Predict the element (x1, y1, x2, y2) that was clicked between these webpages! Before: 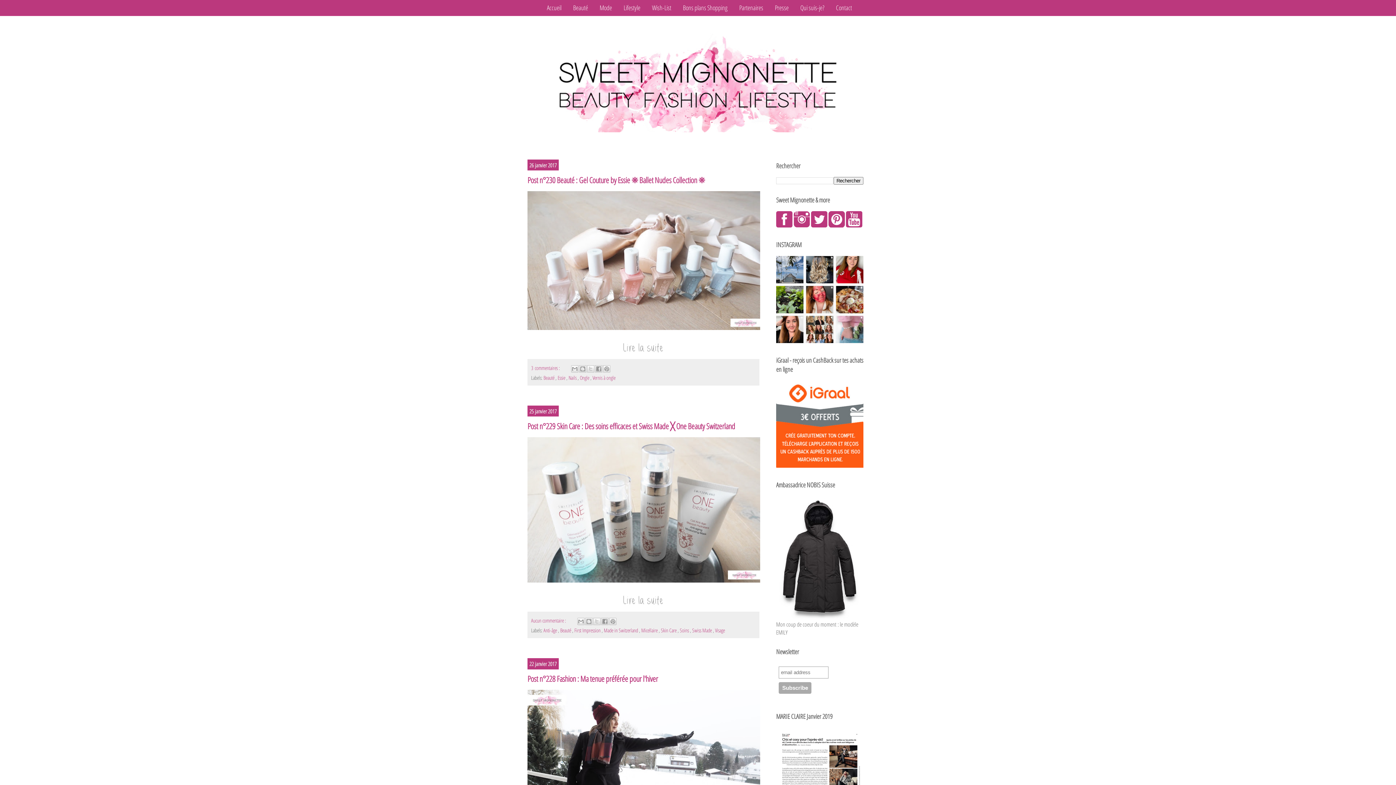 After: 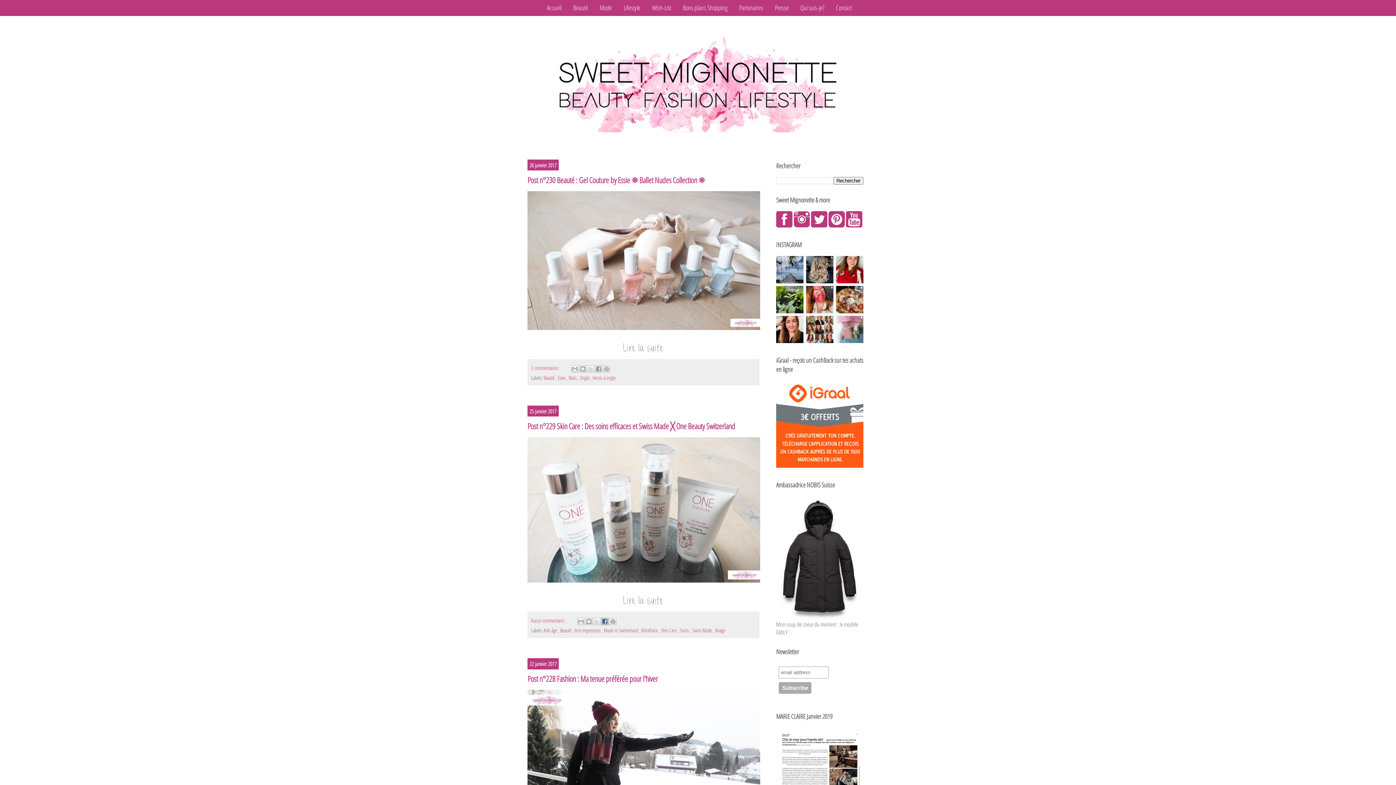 Action: bbox: (601, 618, 608, 625) label: Partager sur Facebook